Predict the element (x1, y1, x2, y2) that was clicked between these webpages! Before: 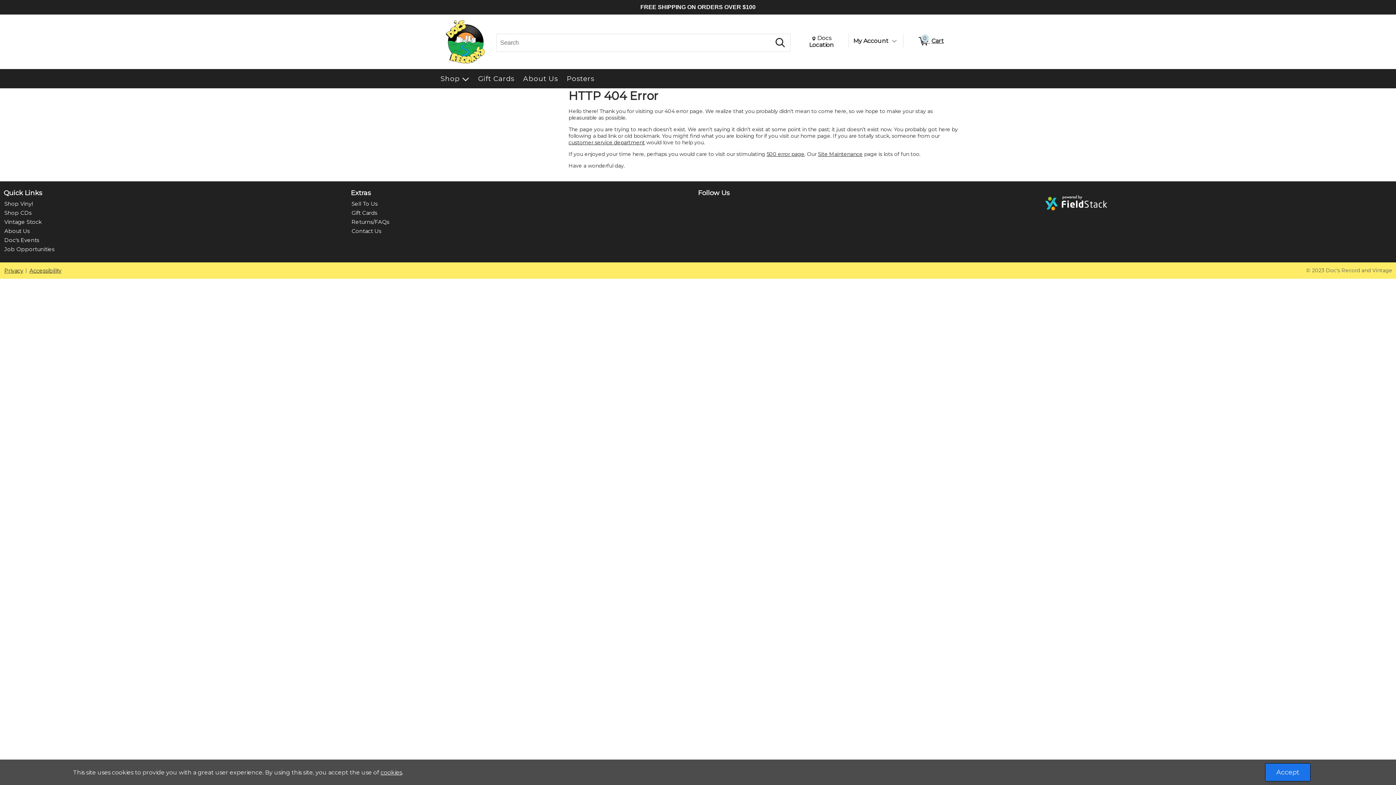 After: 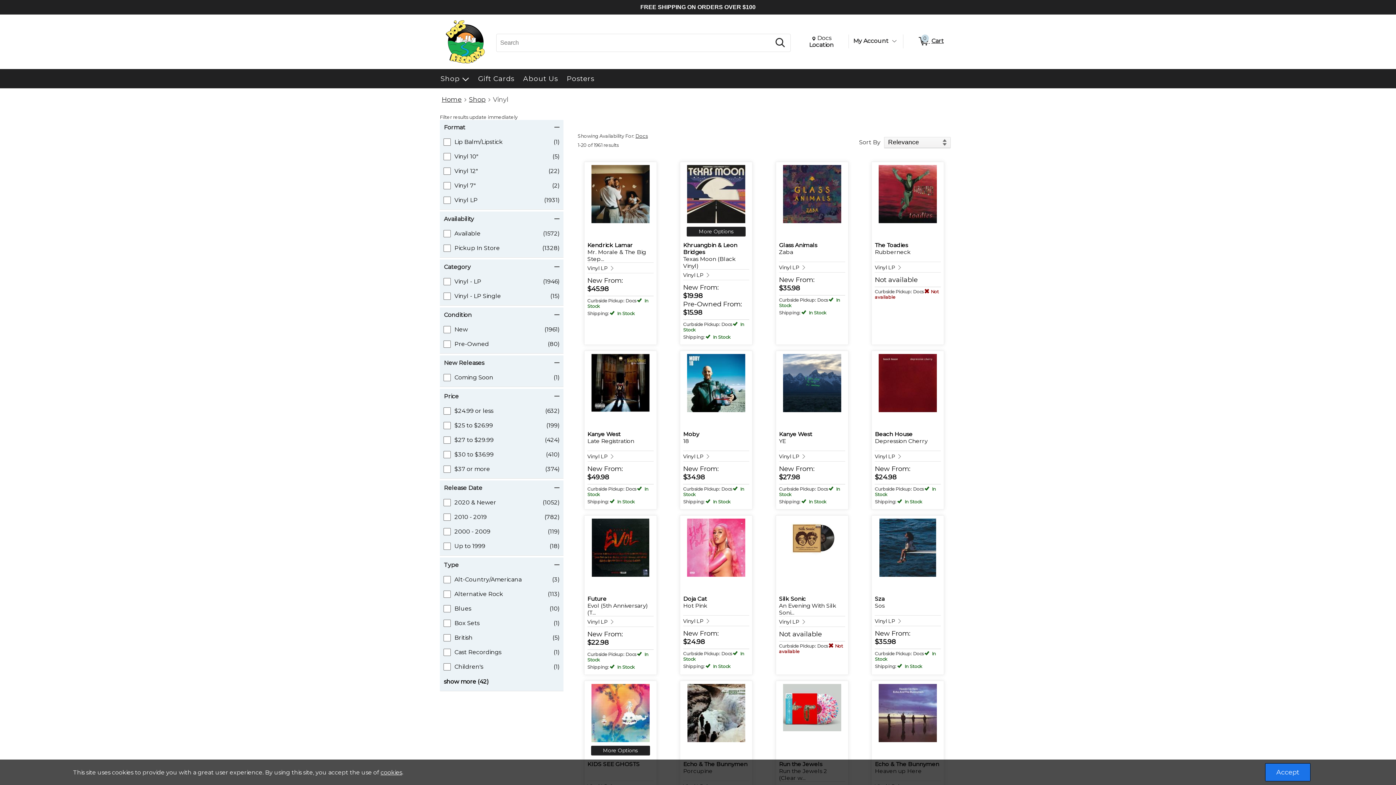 Action: bbox: (3, 200, 33, 207) label: Shop Vinyl